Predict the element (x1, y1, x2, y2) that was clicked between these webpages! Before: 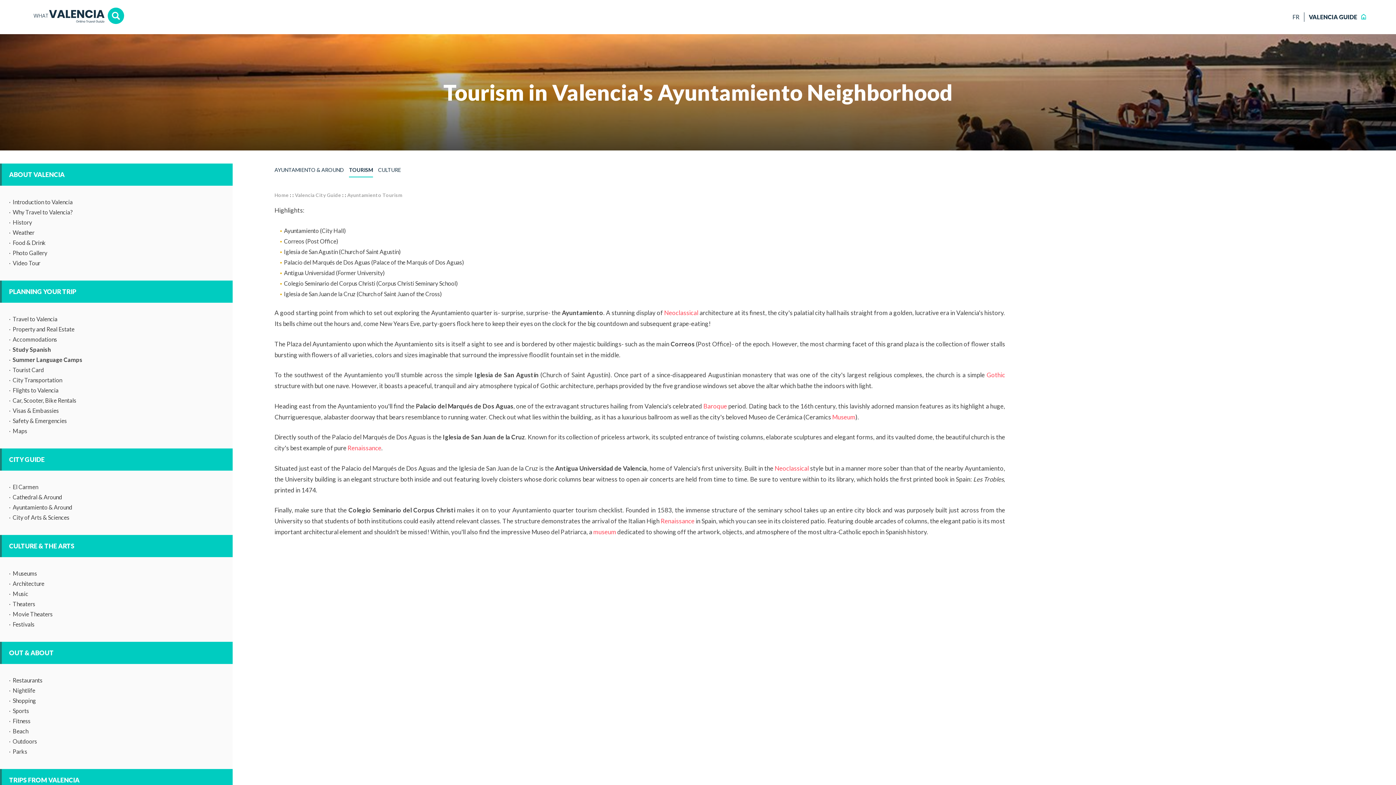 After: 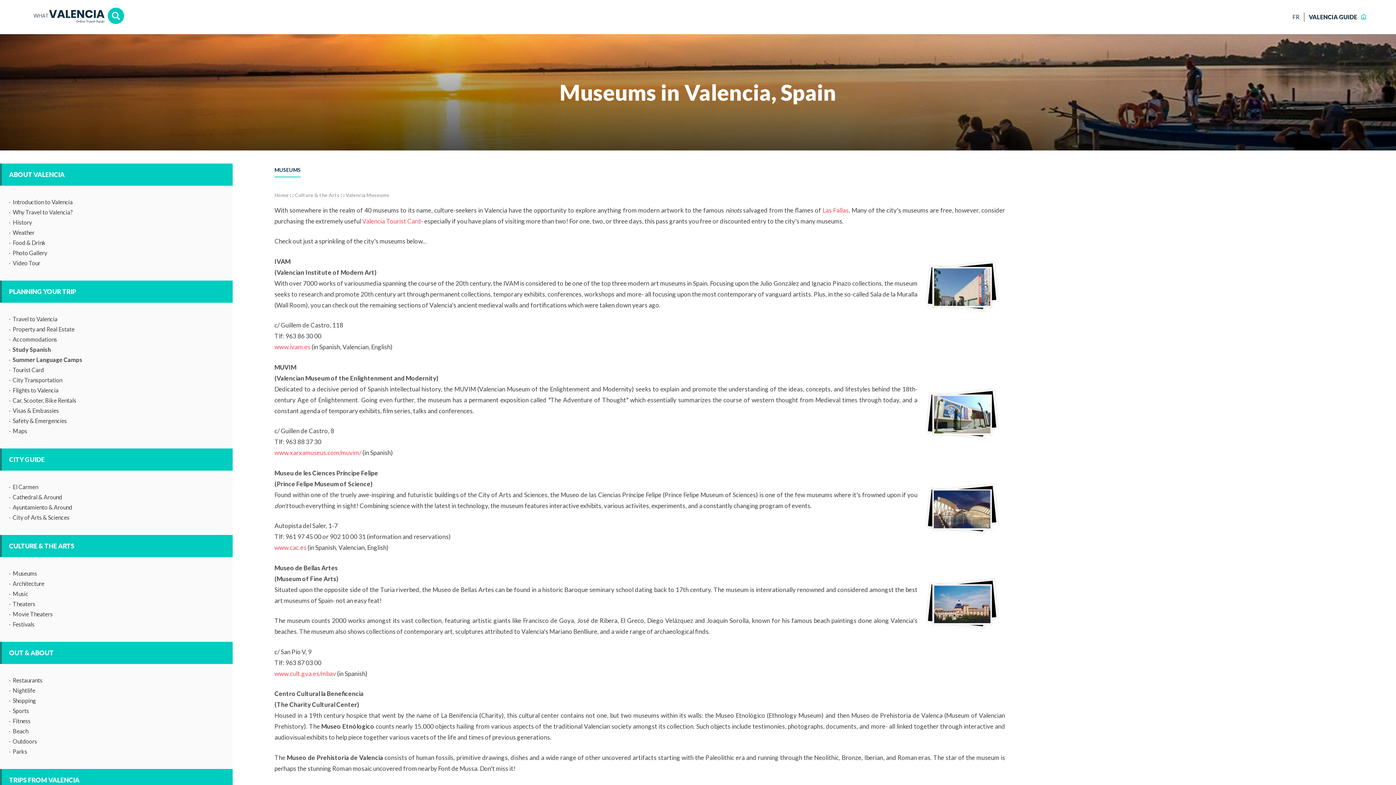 Action: bbox: (593, 528, 616, 536) label: museum